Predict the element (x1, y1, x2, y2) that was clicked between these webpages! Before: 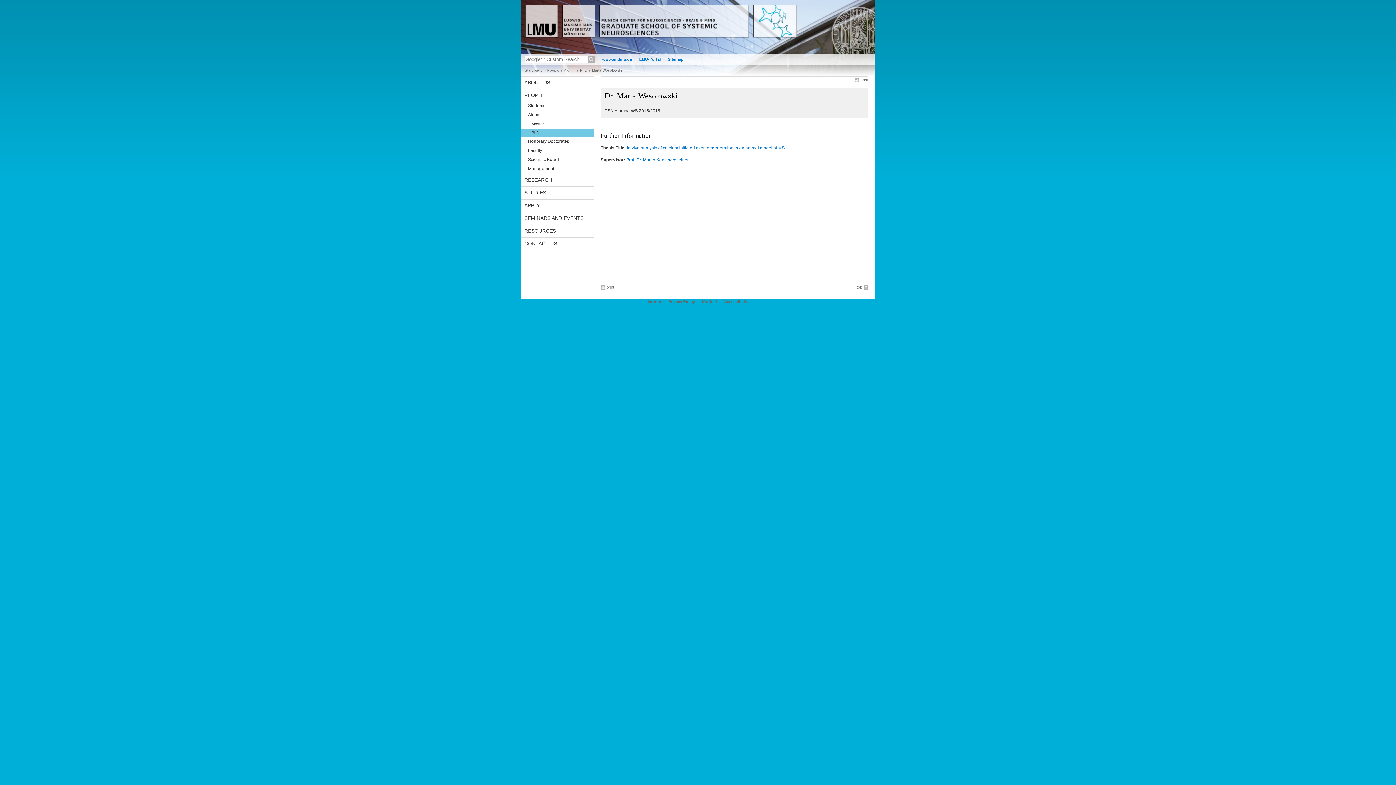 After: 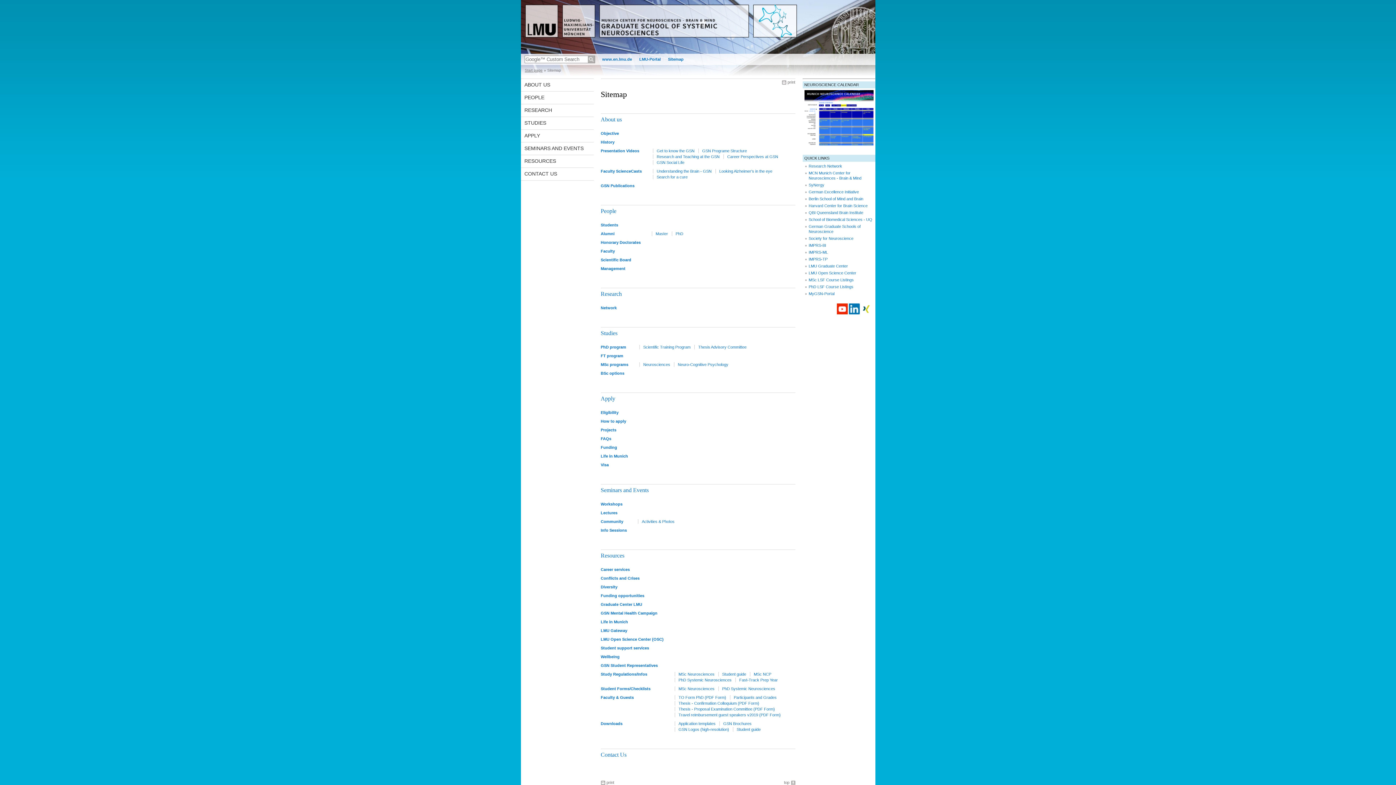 Action: label: Sitemap bbox: (668, 53, 683, 65)